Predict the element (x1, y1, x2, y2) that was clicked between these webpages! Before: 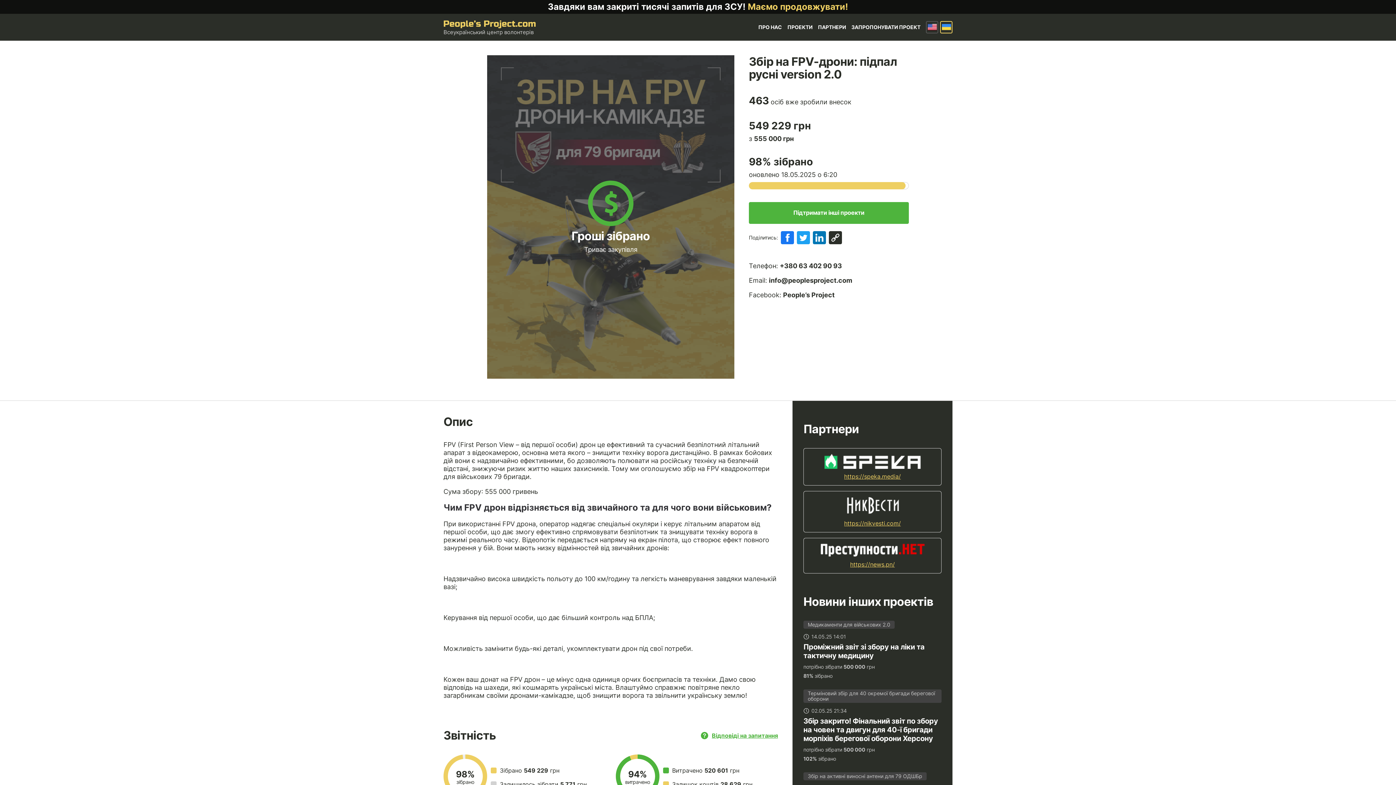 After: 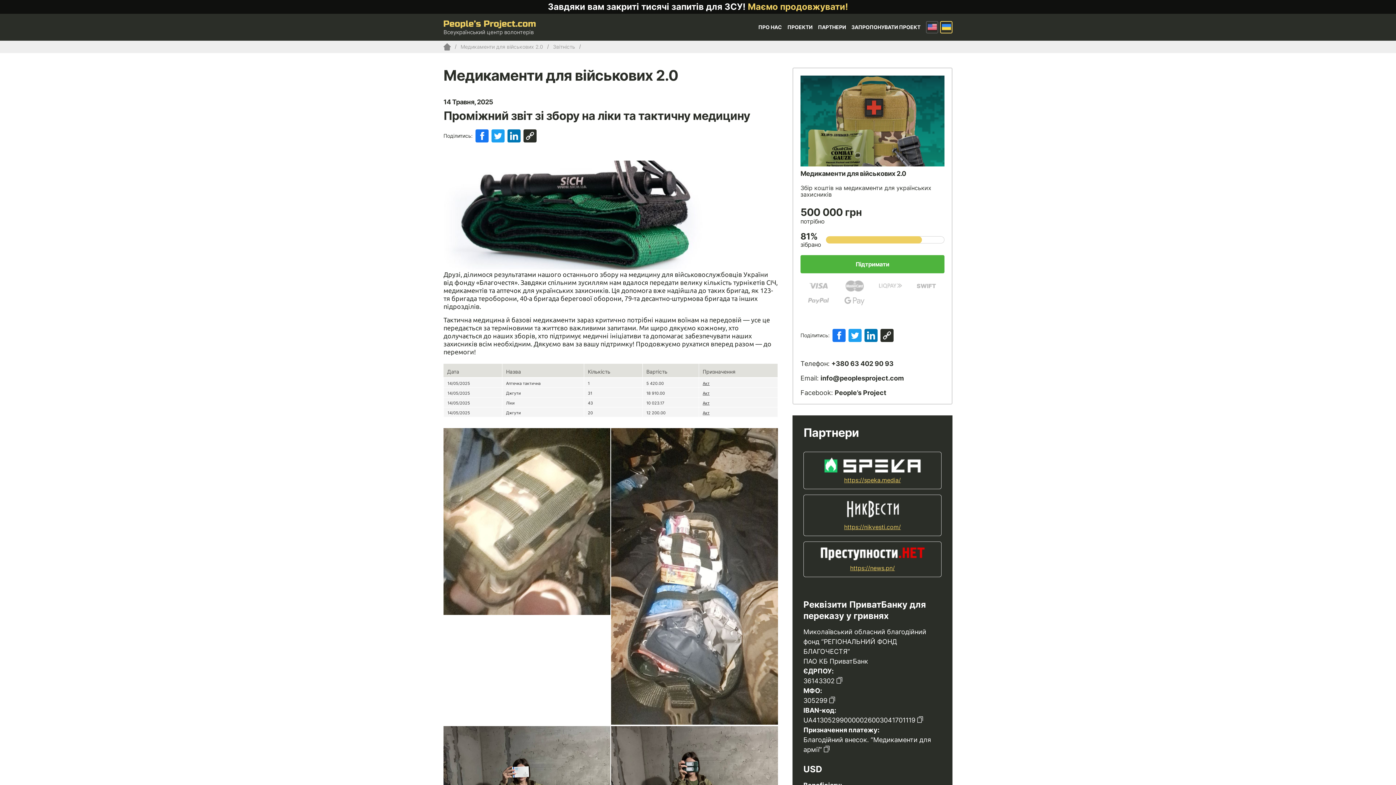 Action: bbox: (803, 642, 924, 660) label: Проміжний звіт зі збору на ліки та тактичну медицину